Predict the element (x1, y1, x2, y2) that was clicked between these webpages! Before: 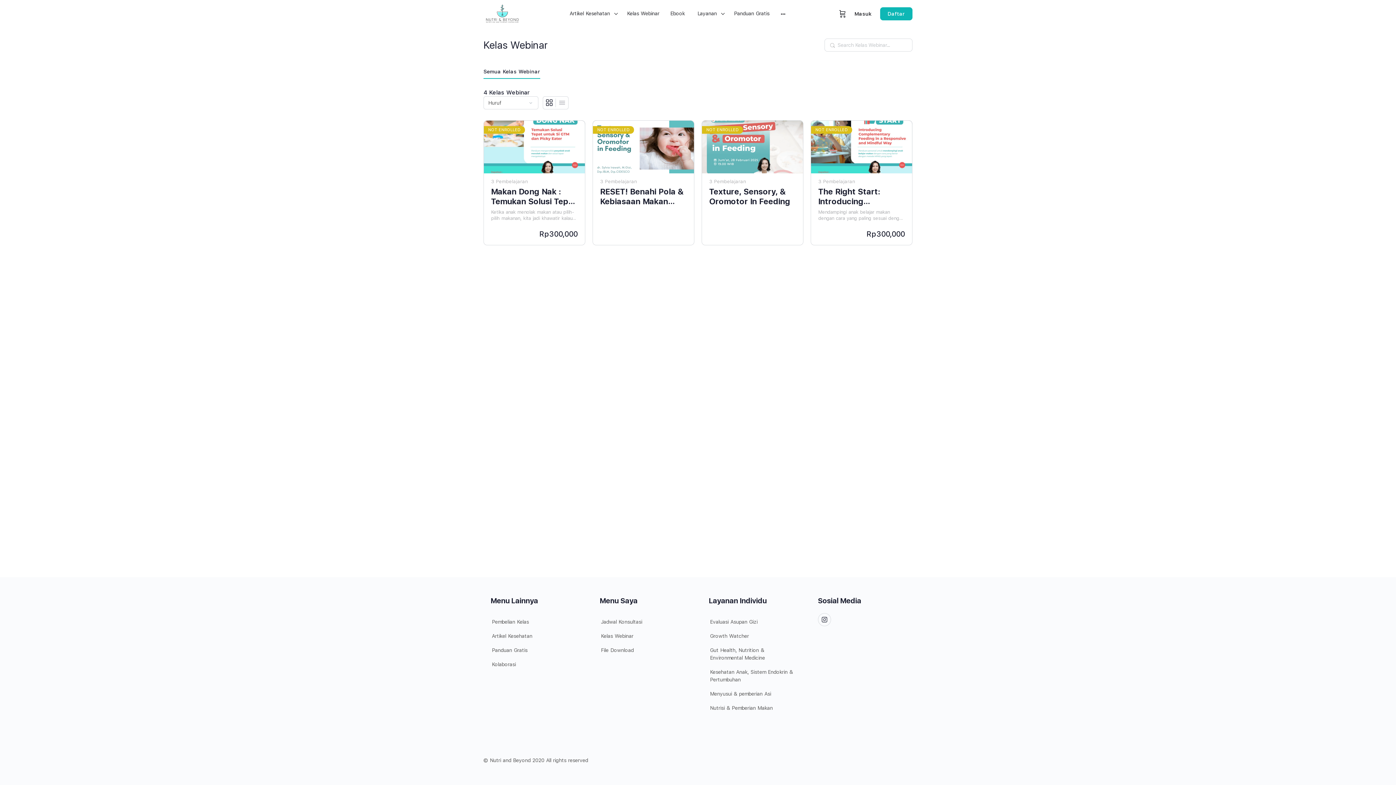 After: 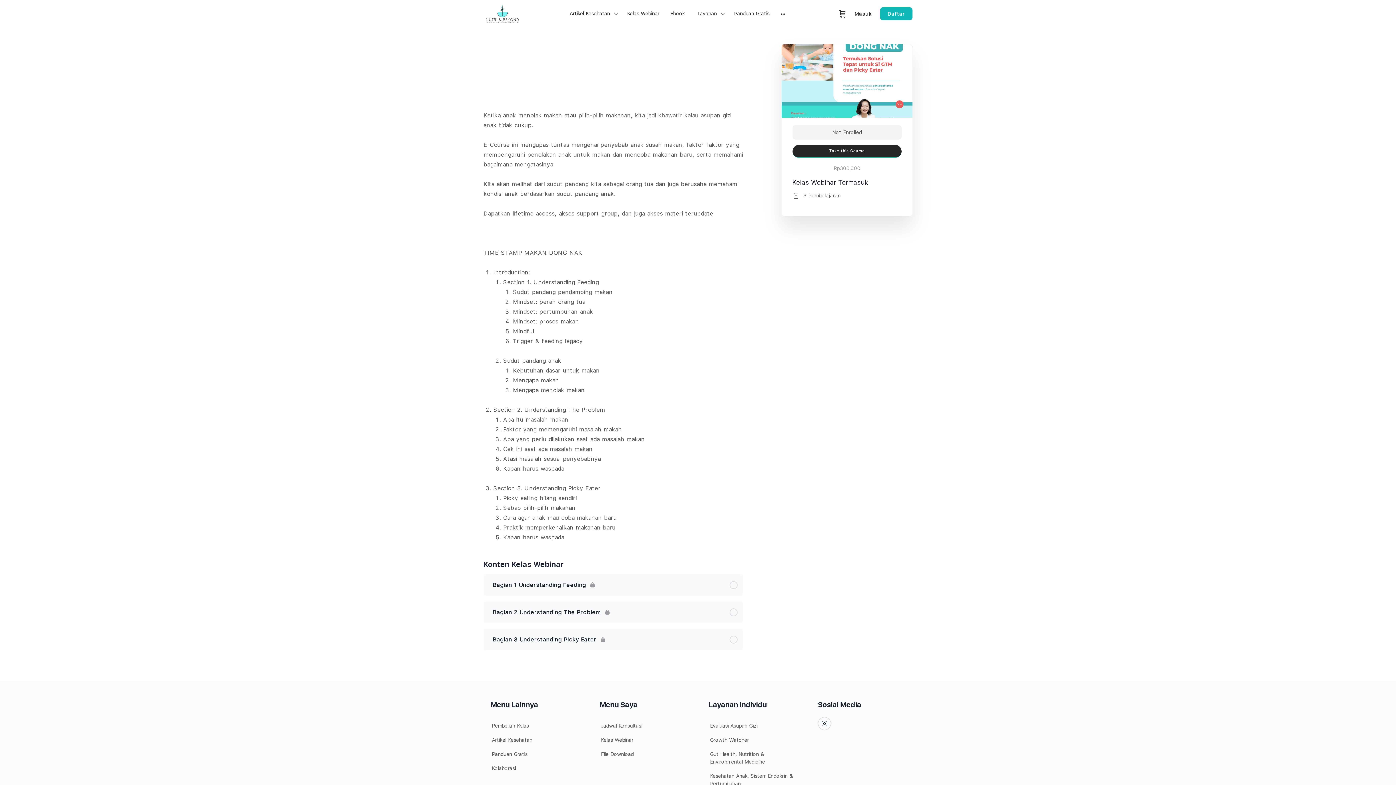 Action: bbox: (484, 120, 585, 173) label: NOT ENROLLED